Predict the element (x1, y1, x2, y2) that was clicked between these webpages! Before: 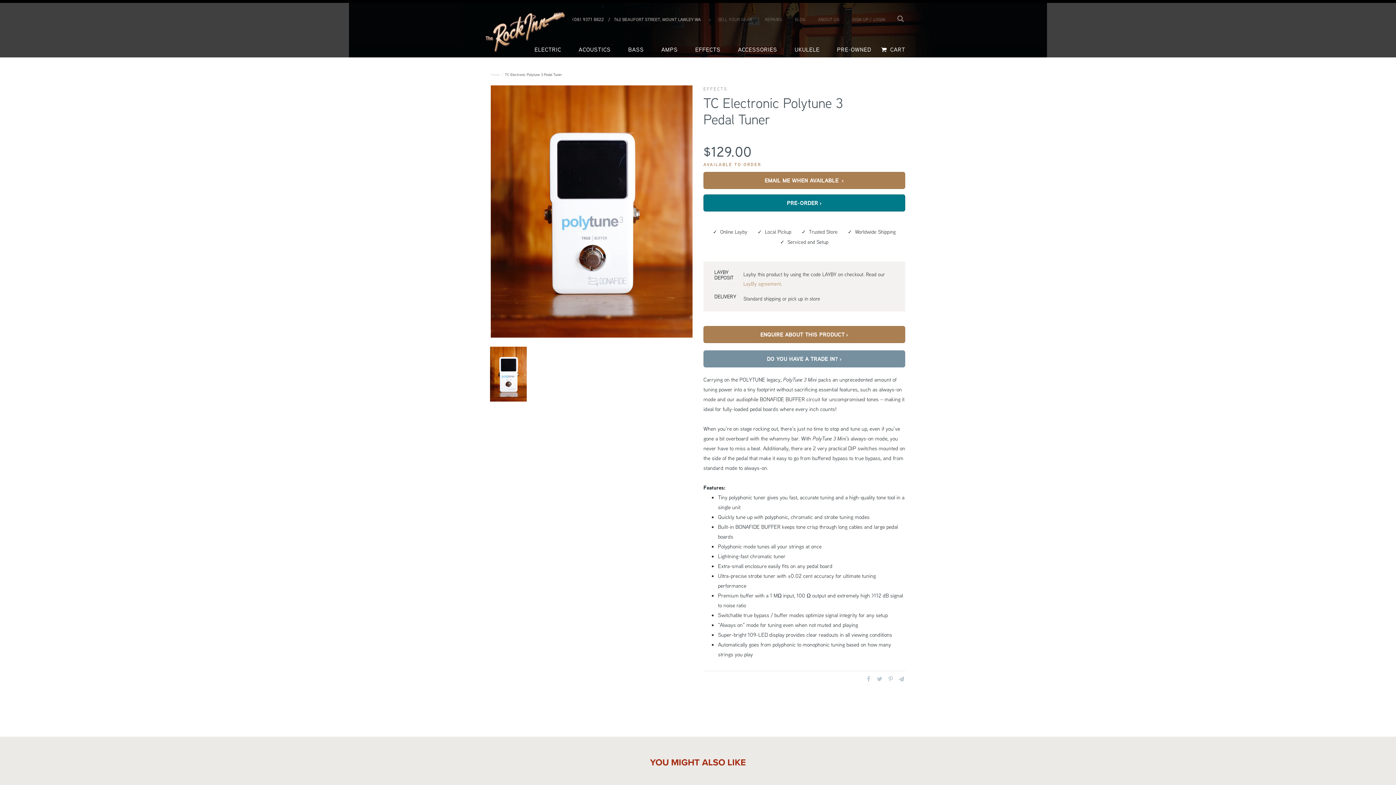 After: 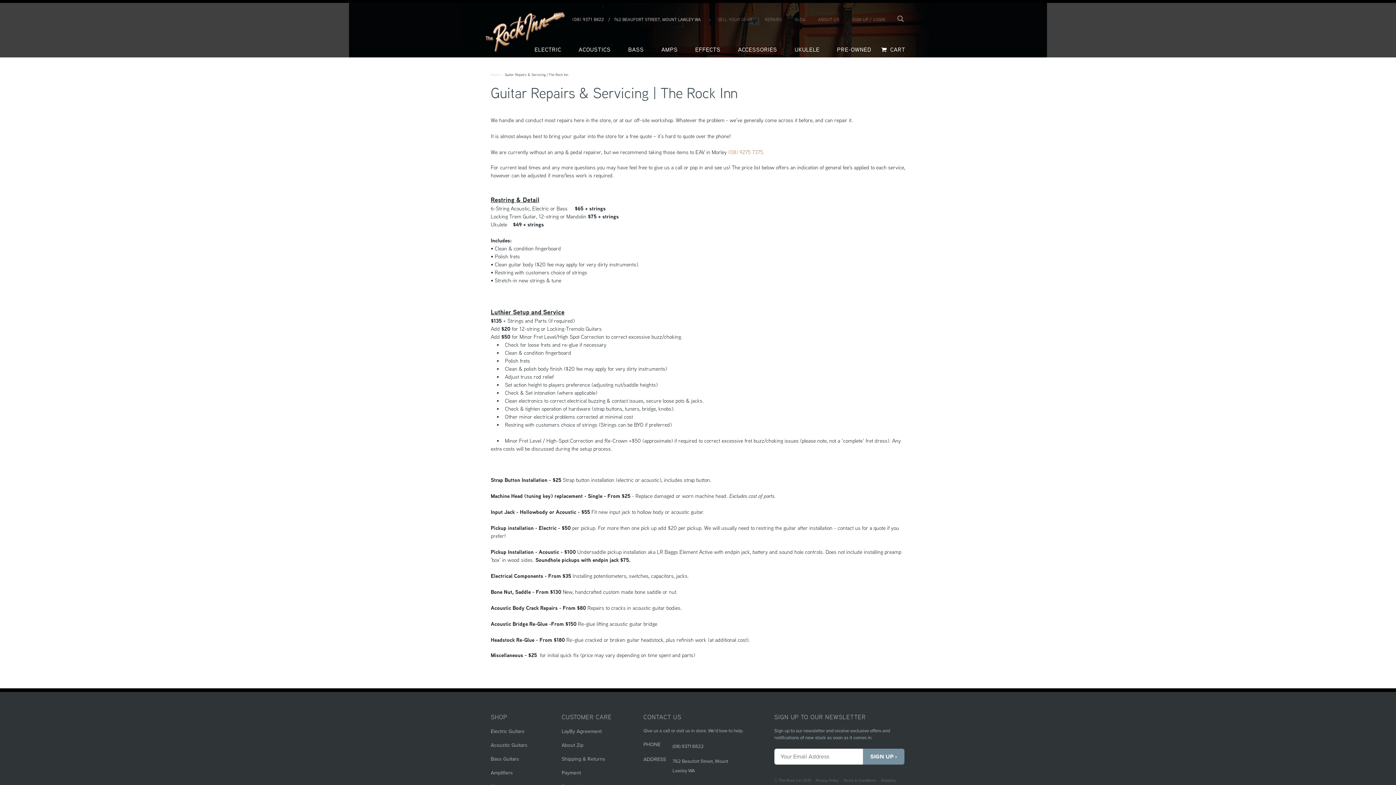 Action: label: REPAIRS bbox: (759, 16, 788, 22)